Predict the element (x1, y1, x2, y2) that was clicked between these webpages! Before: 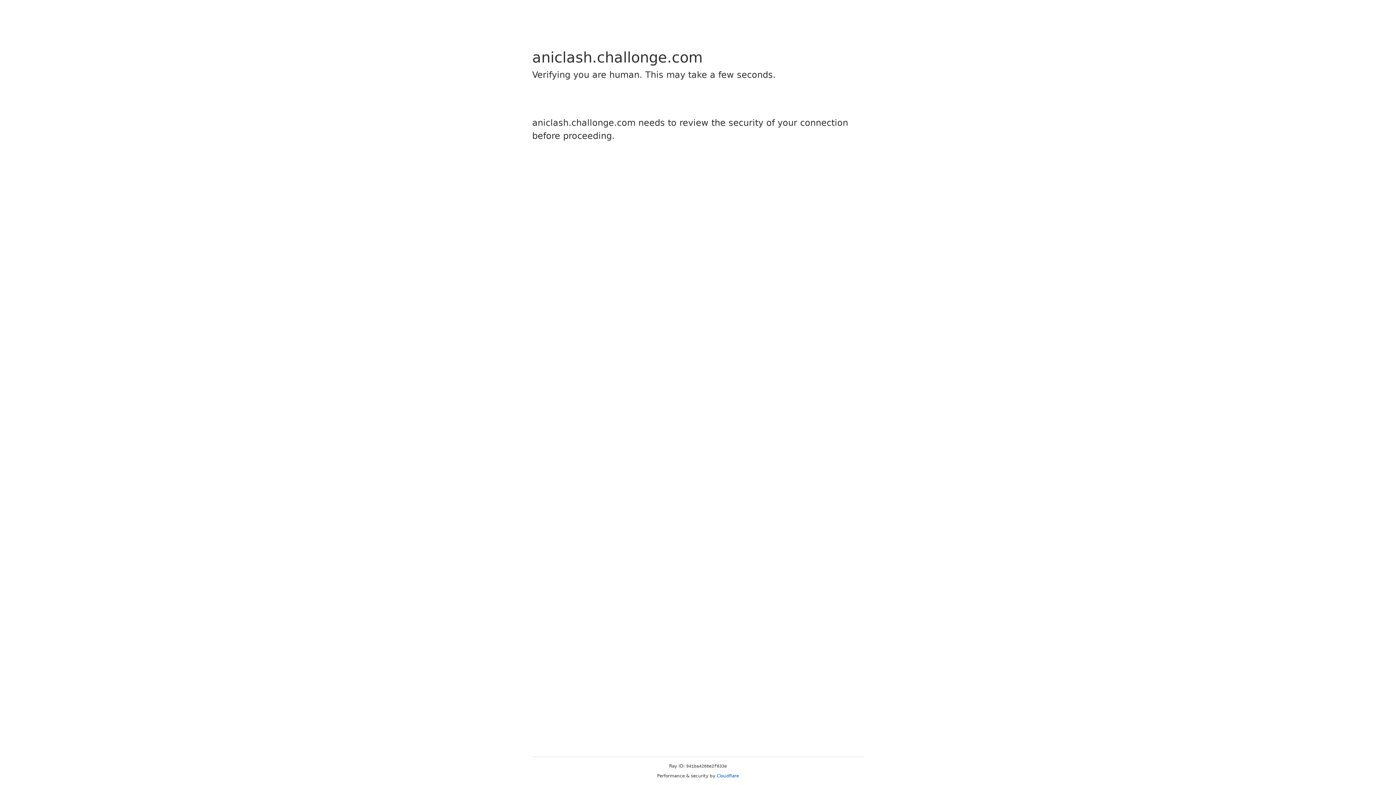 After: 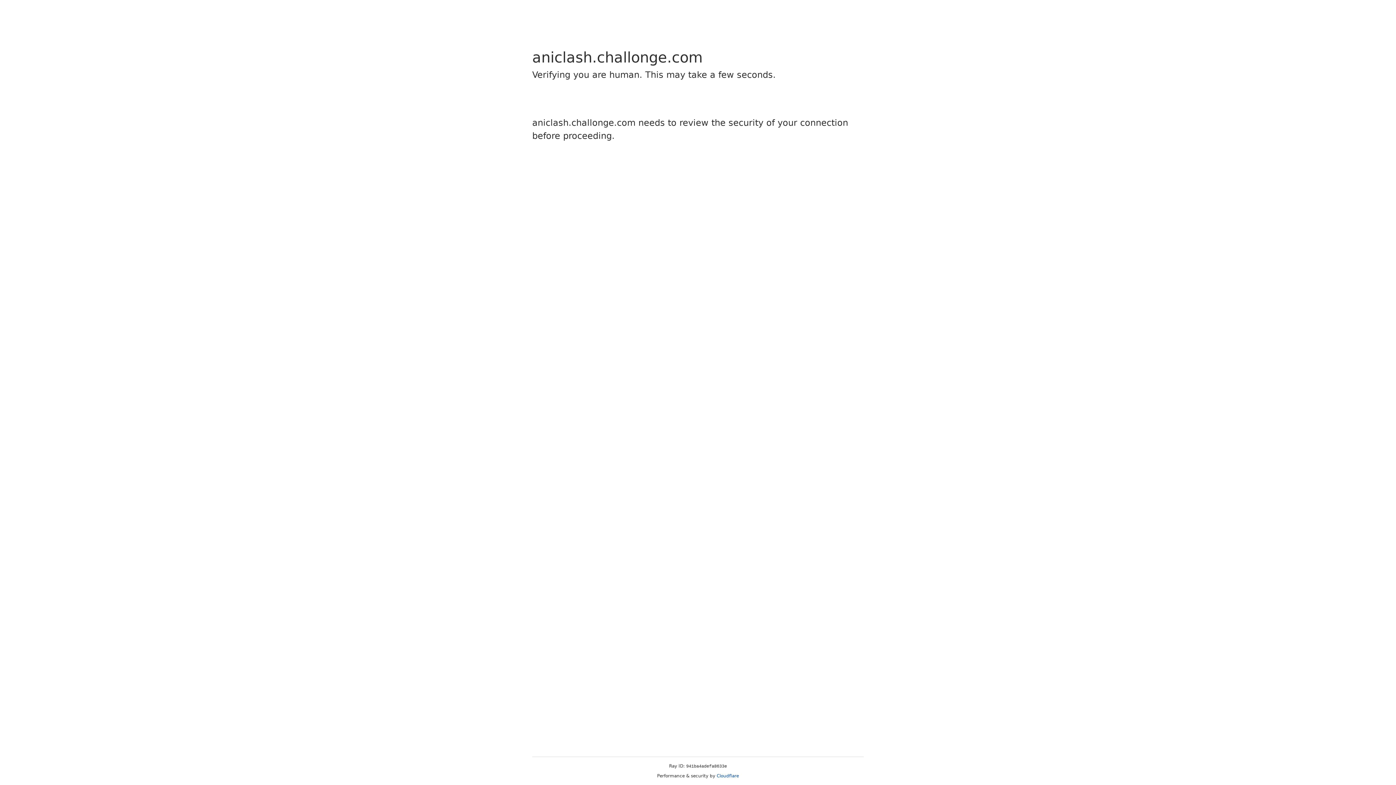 Action: label: Cloudflare bbox: (716, 773, 739, 778)